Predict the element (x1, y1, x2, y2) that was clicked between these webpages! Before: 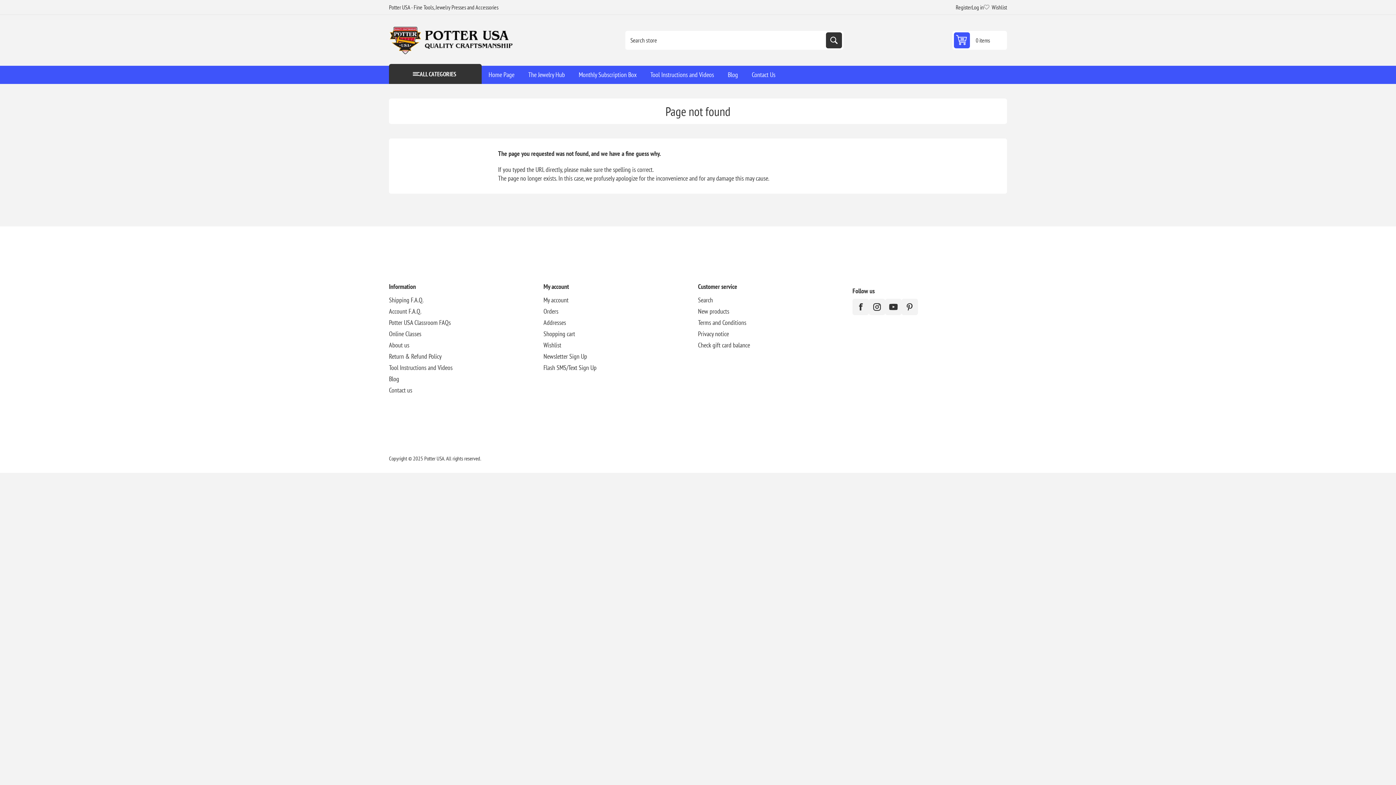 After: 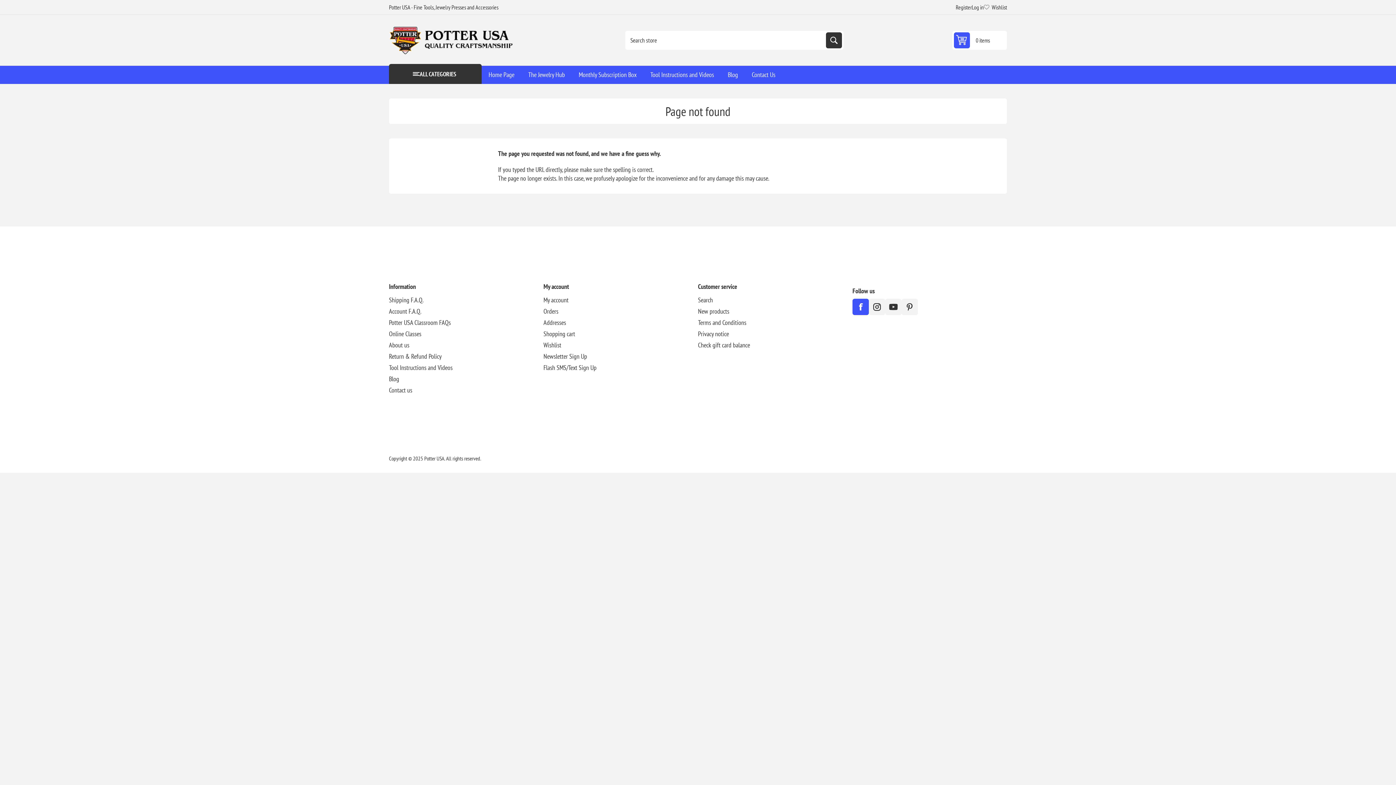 Action: label: Facebook bbox: (852, 298, 869, 315)